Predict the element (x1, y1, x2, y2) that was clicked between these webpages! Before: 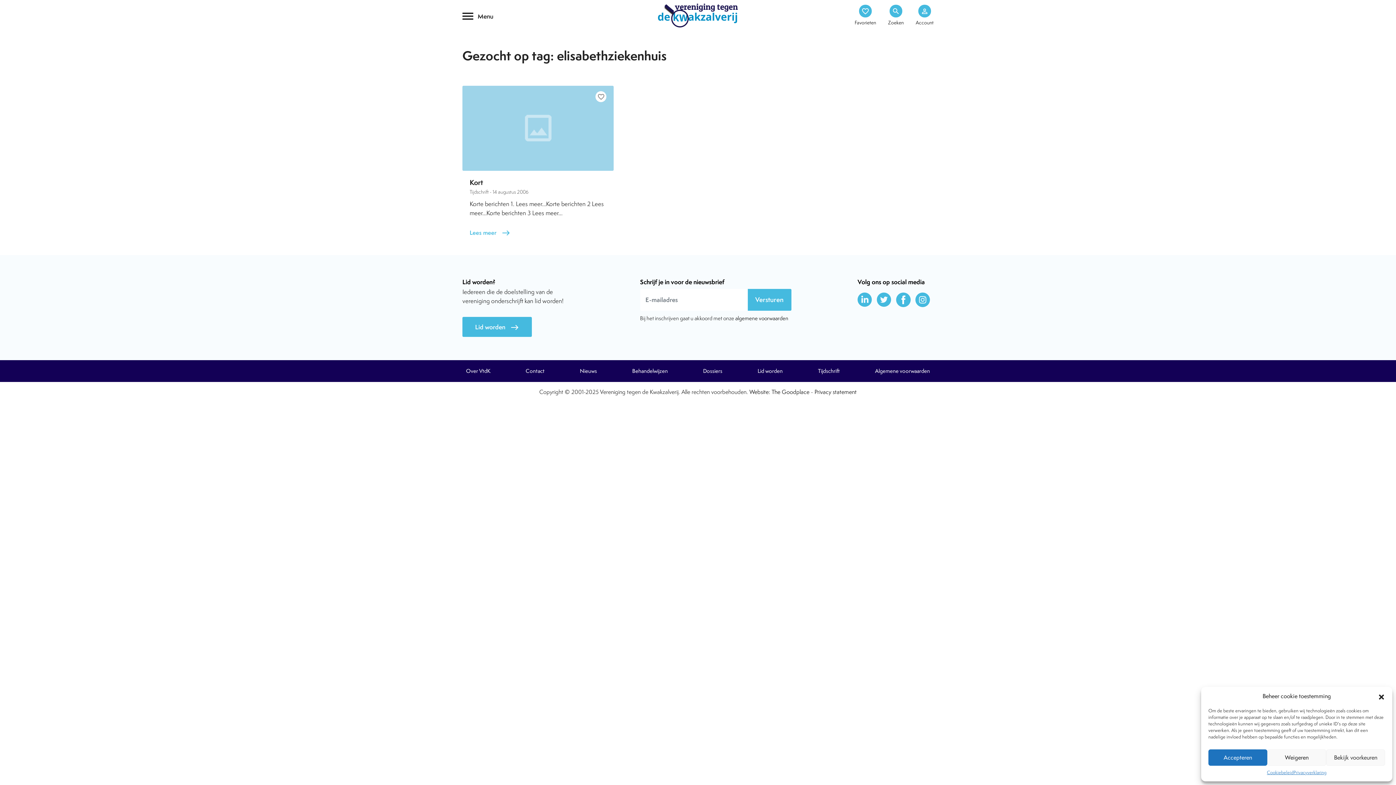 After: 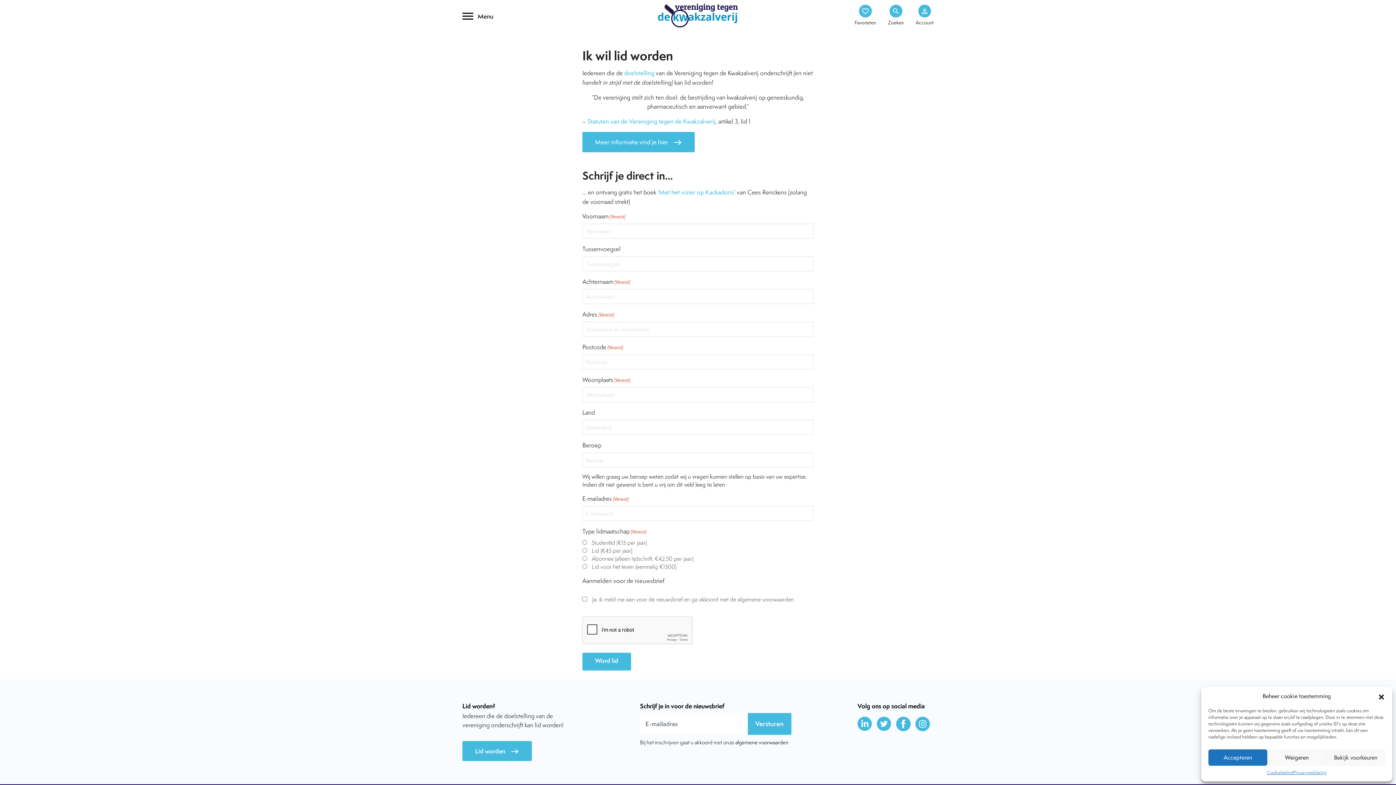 Action: label: Lid worden bbox: (754, 365, 786, 376)